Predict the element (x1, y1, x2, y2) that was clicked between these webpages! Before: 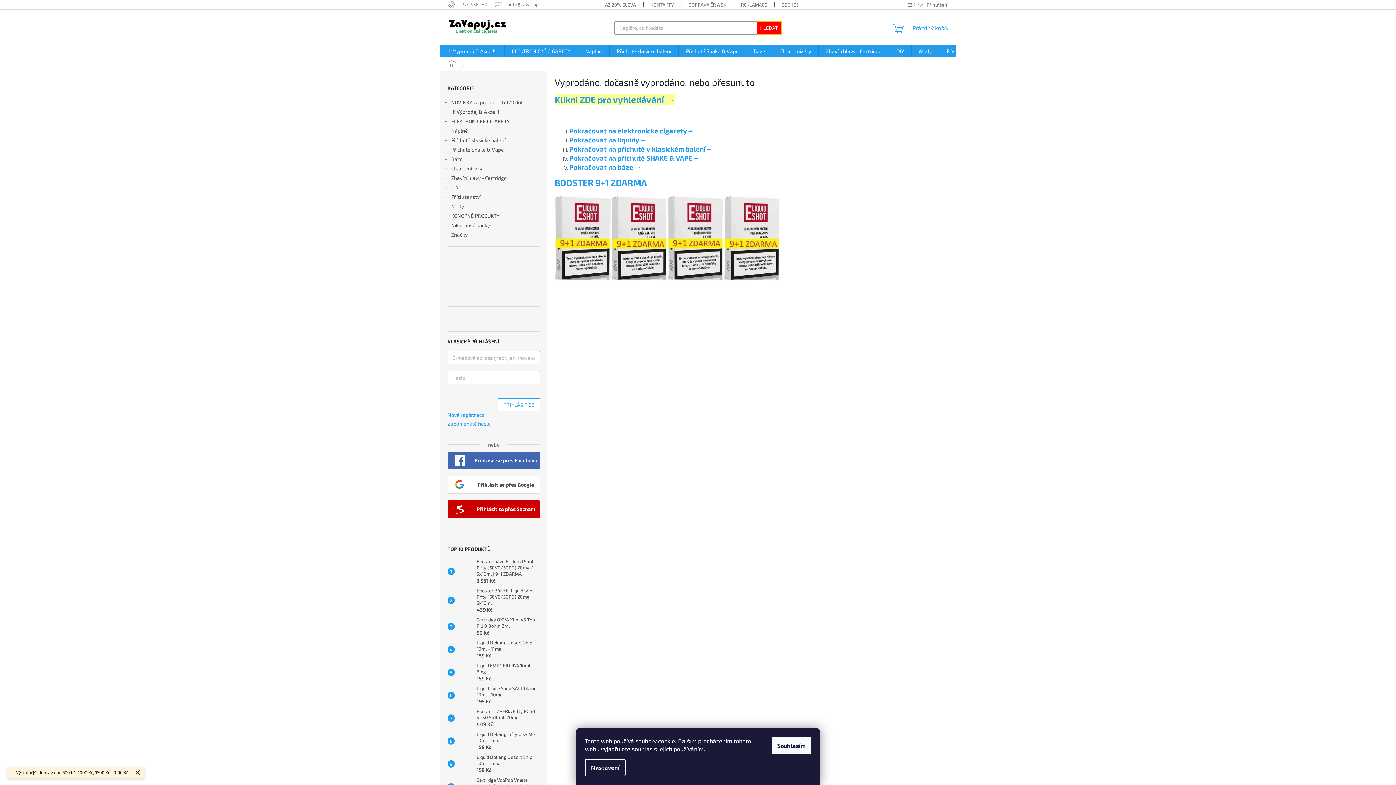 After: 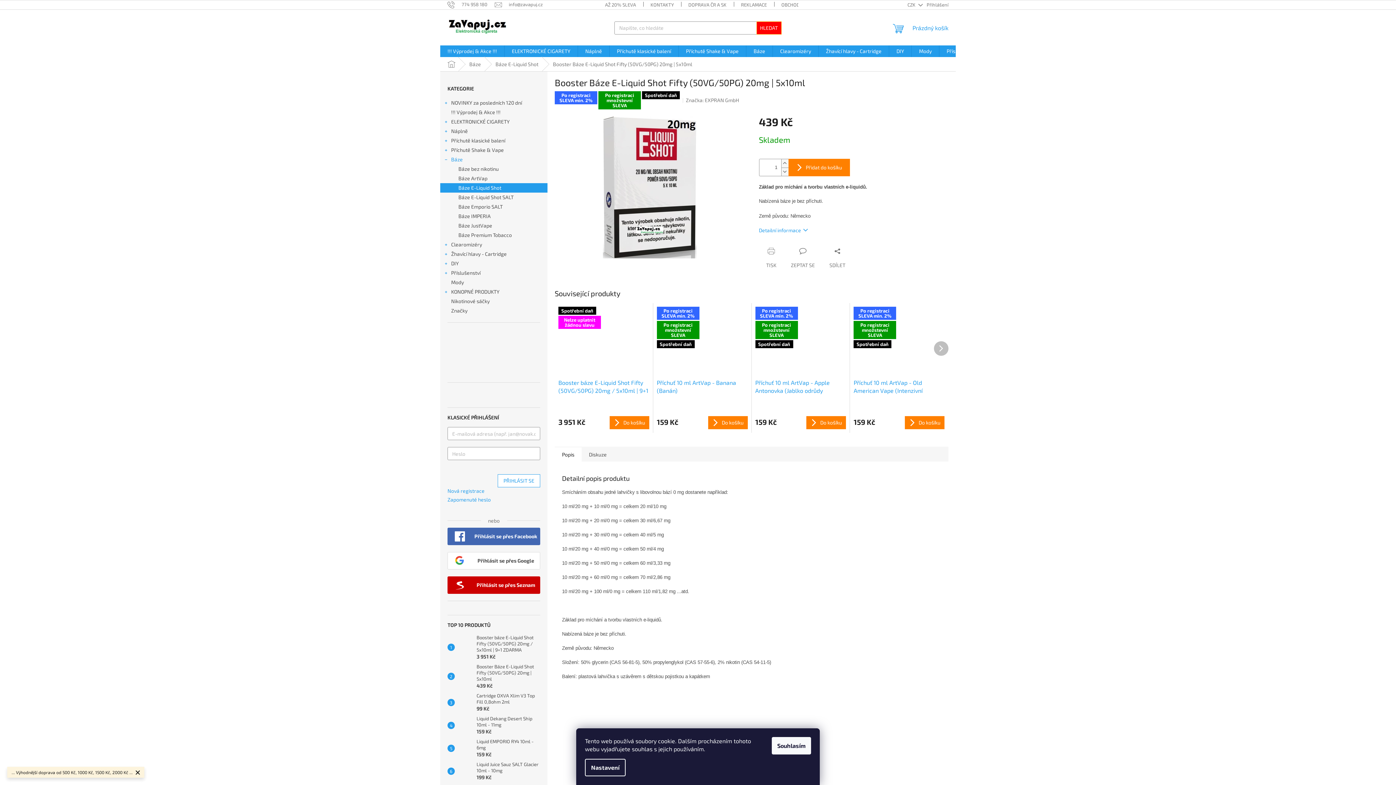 Action: label: Booster Báze E-Liquid Shot Fifty (50VG/50PG) 20mg | 5x10ml
439 Kč bbox: (473, 588, 540, 613)